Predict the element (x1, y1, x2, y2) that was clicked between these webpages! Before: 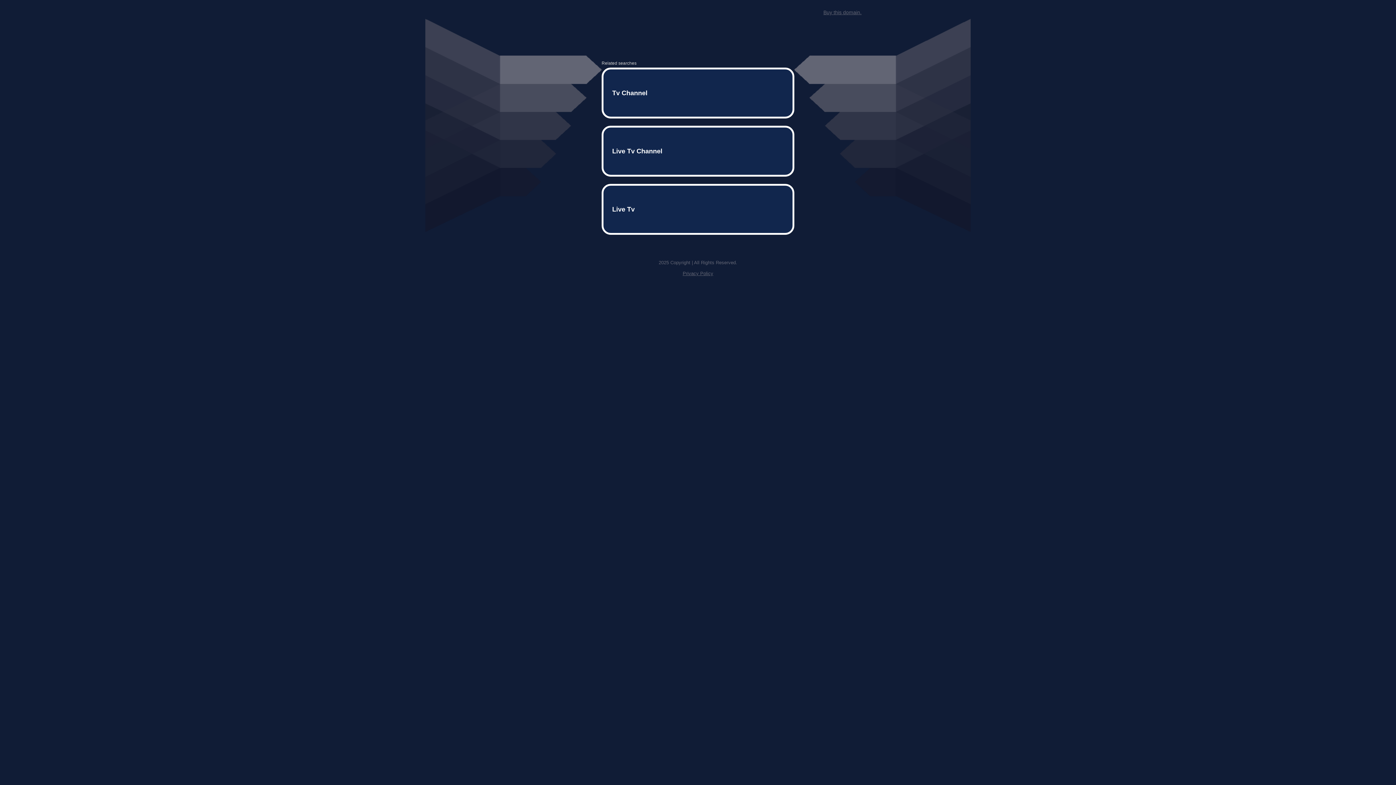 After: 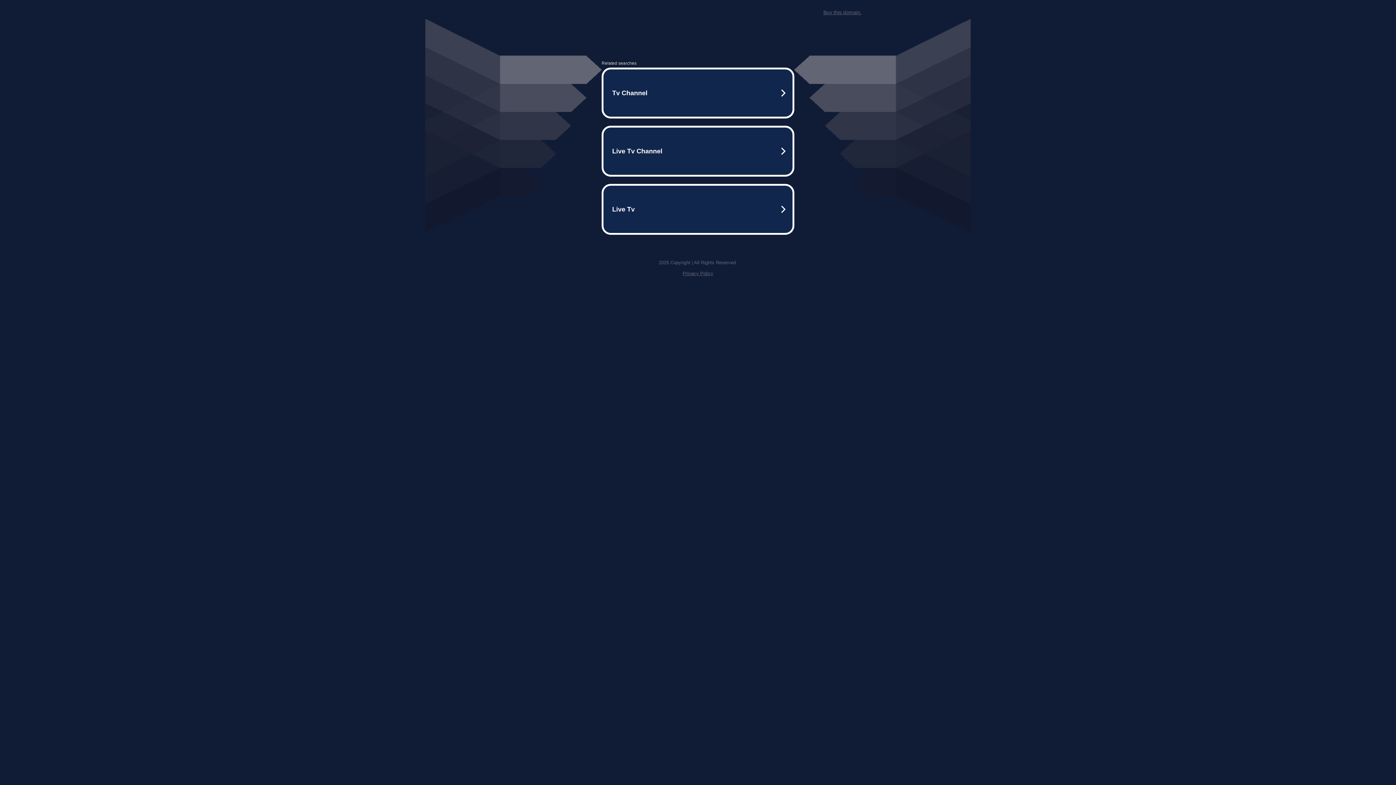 Action: bbox: (823, 9, 861, 15) label: Buy this domain.